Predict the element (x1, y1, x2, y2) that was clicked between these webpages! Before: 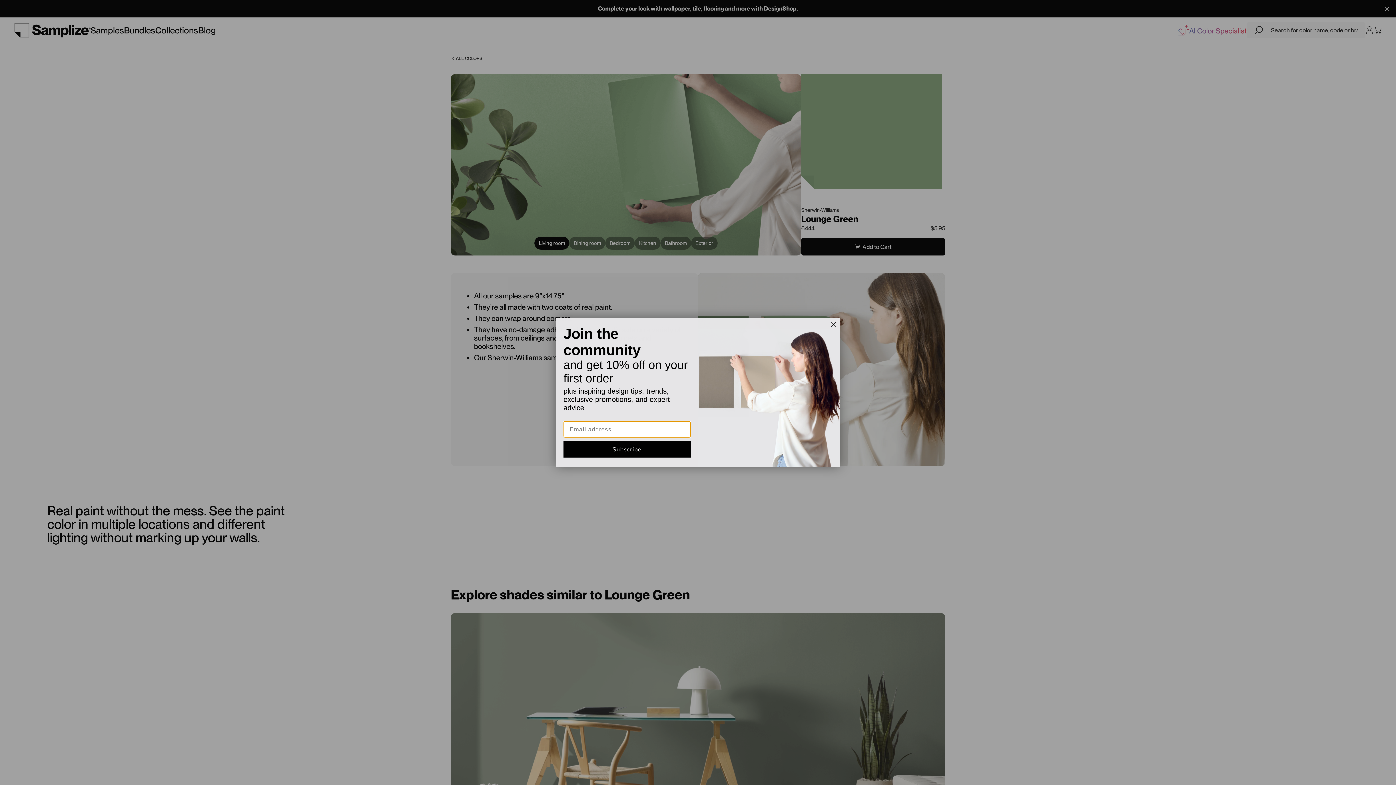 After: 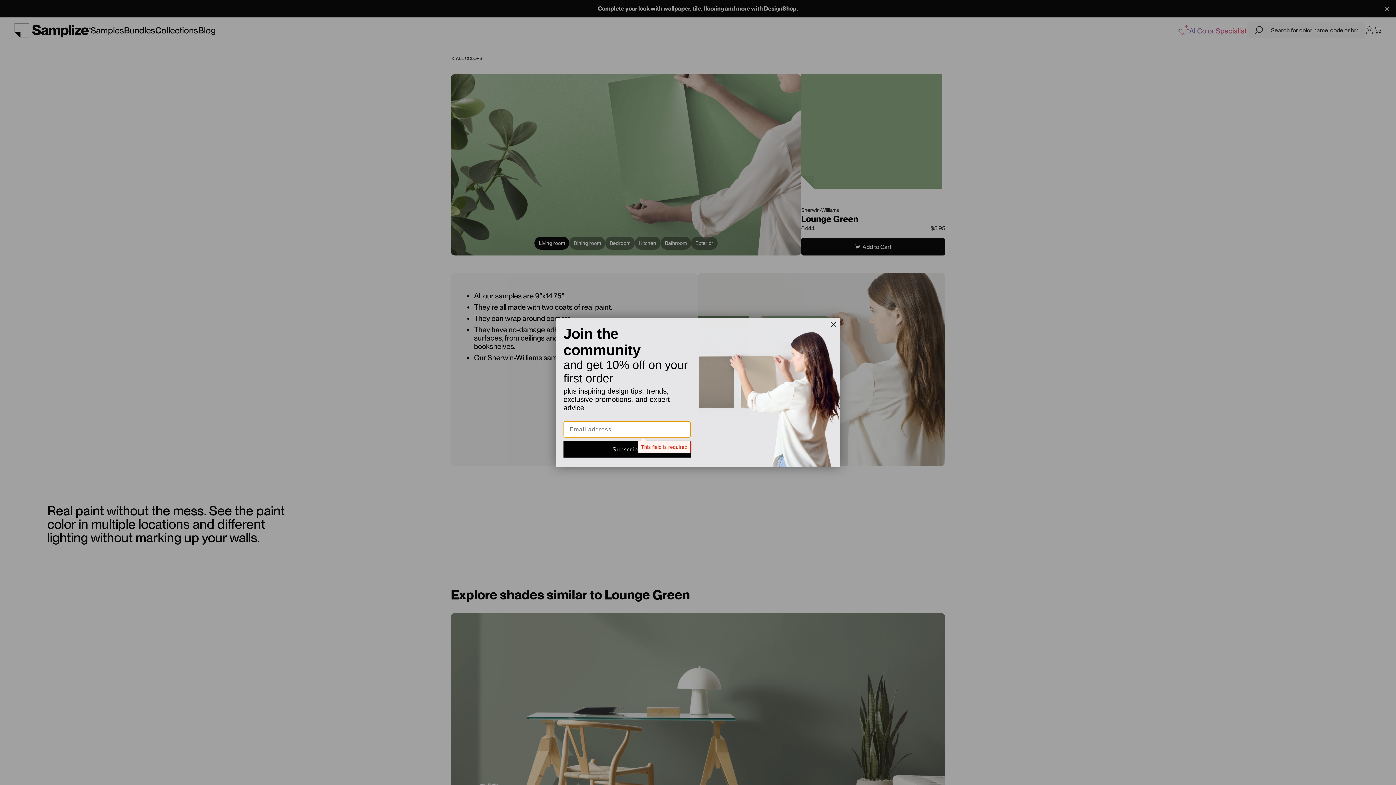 Action: bbox: (563, 441, 690, 457) label: Subscribe